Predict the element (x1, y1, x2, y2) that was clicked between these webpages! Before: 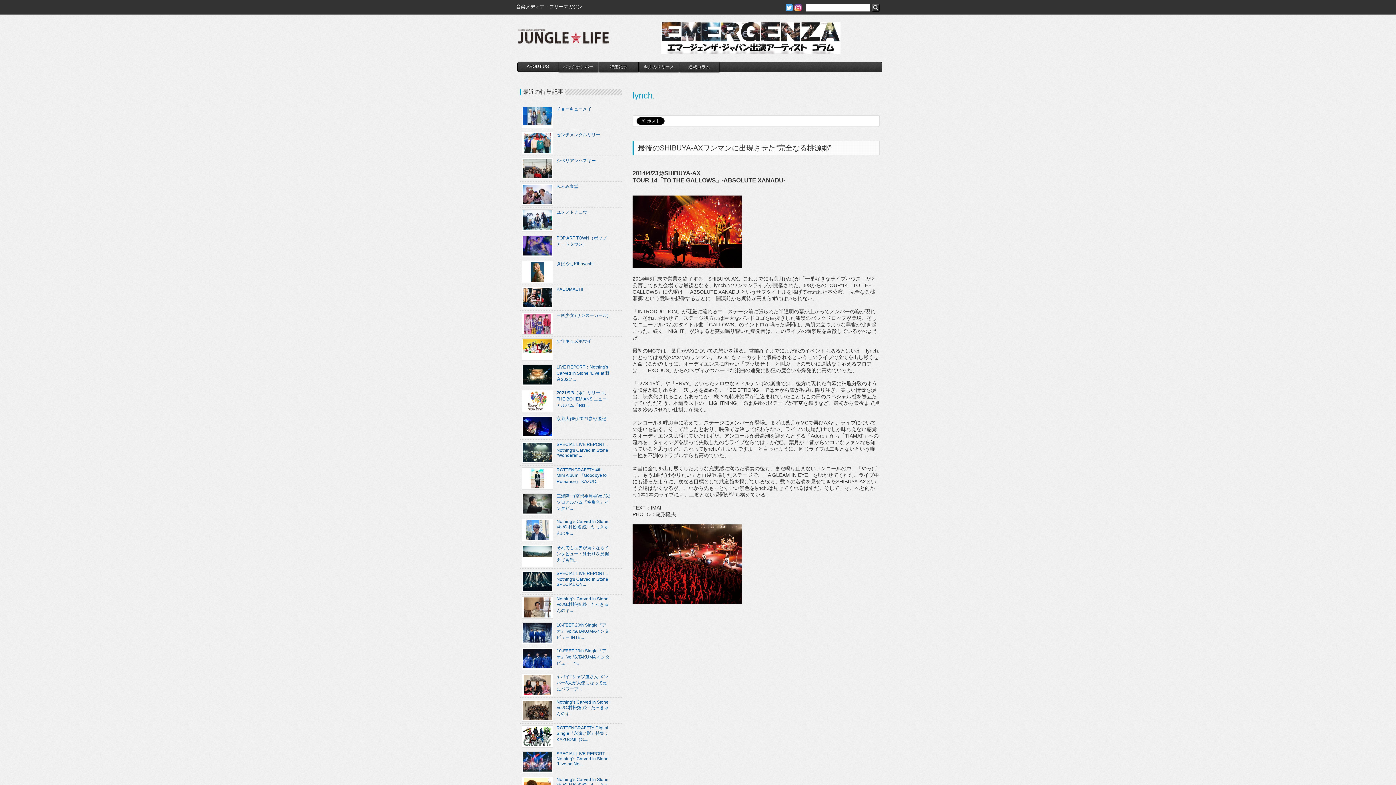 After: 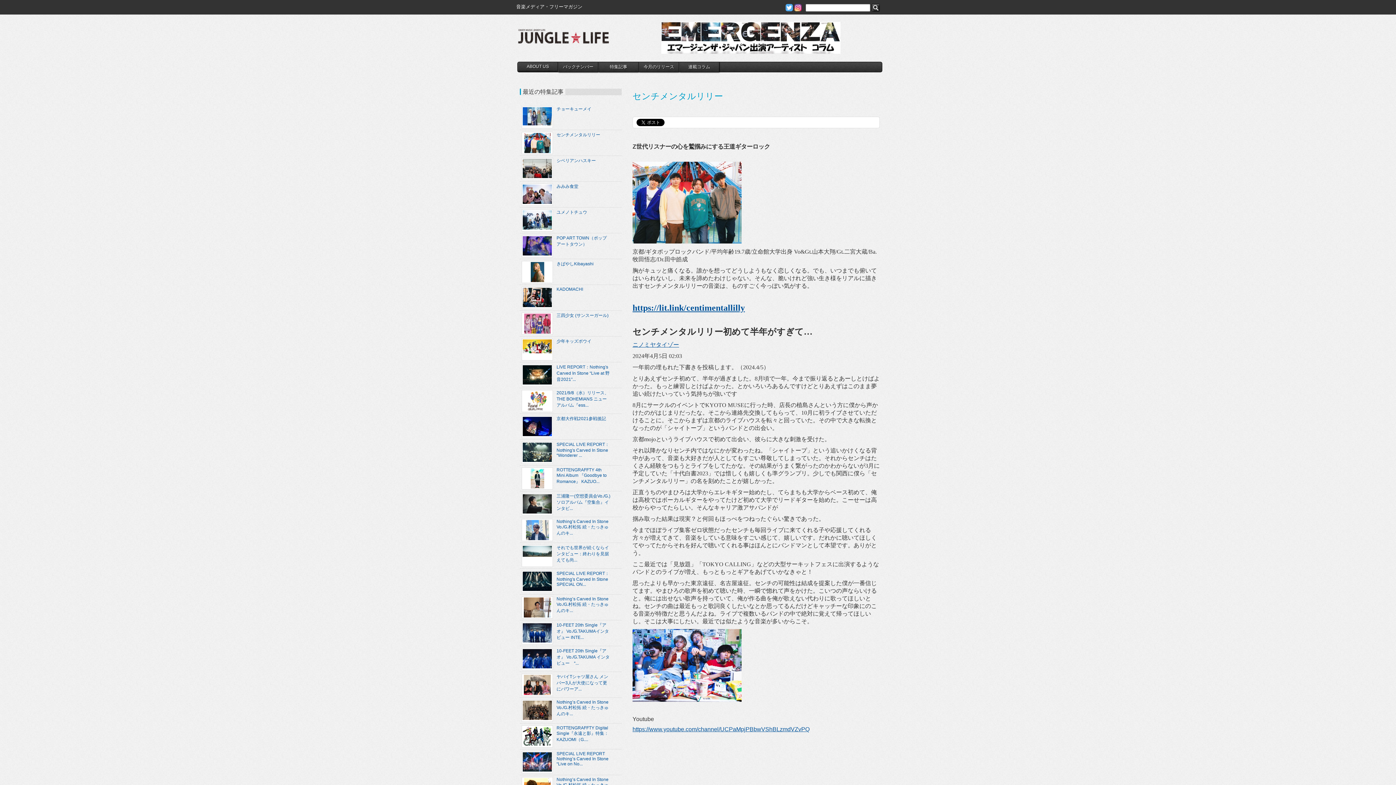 Action: bbox: (520, 130, 610, 155) label: センチメンタルリリー